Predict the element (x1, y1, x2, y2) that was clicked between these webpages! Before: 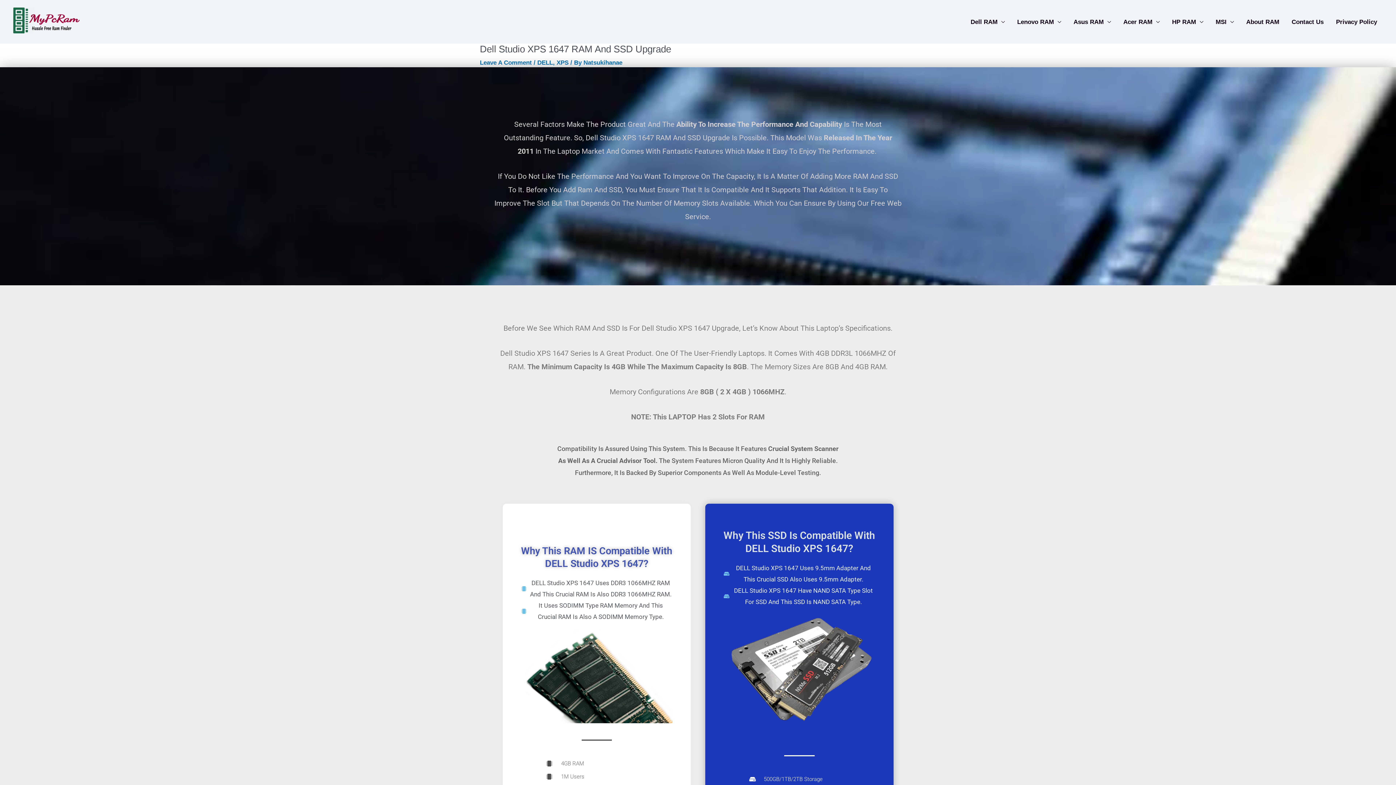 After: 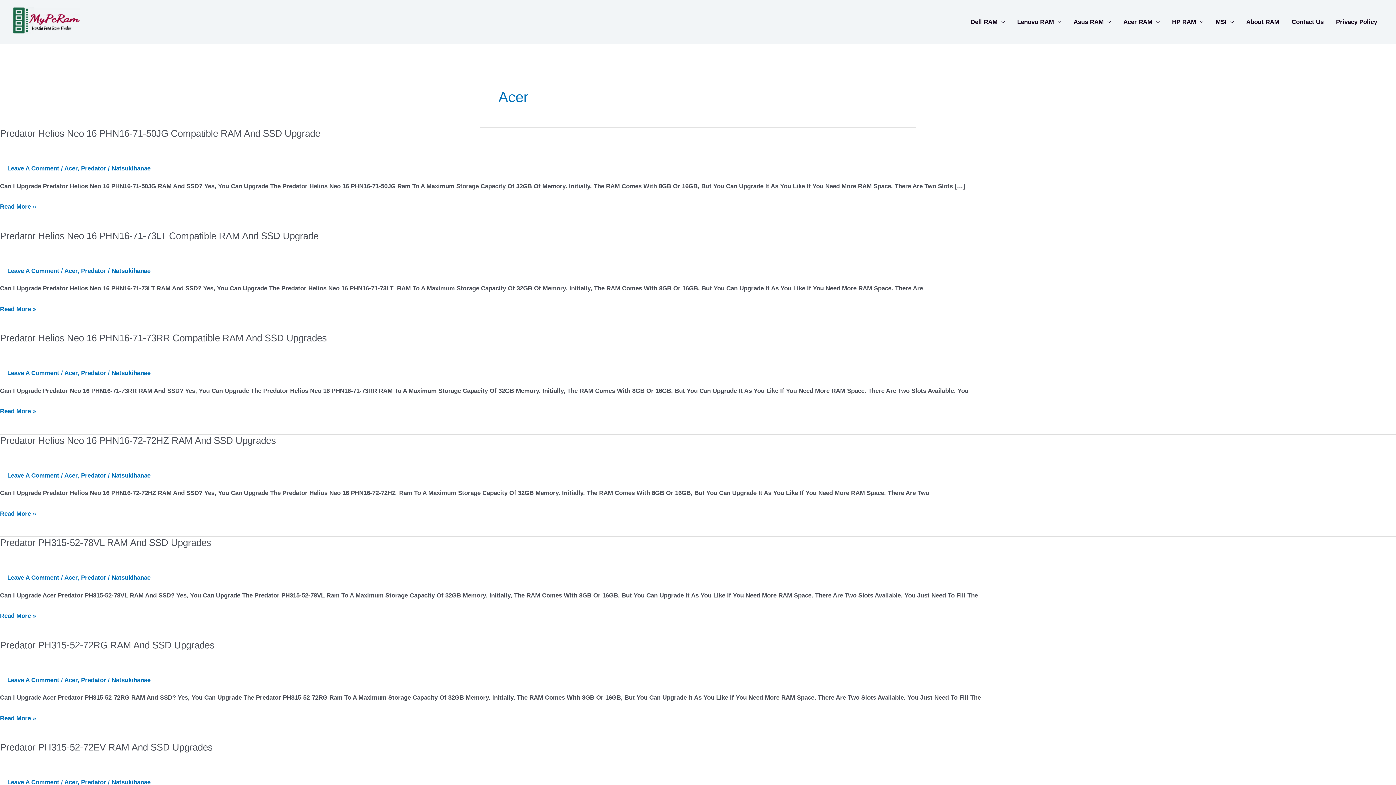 Action: bbox: (1117, 12, 1166, 31) label: Acer RAM